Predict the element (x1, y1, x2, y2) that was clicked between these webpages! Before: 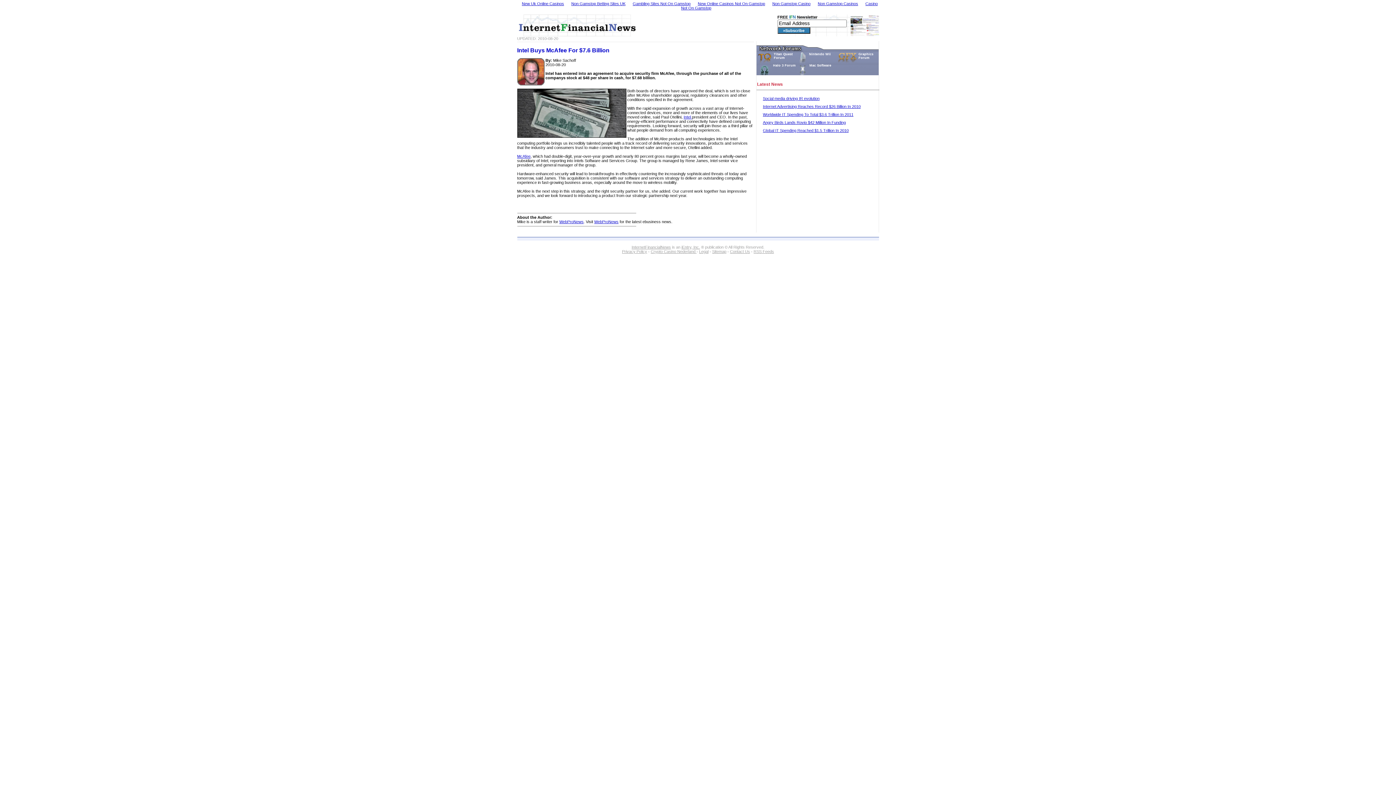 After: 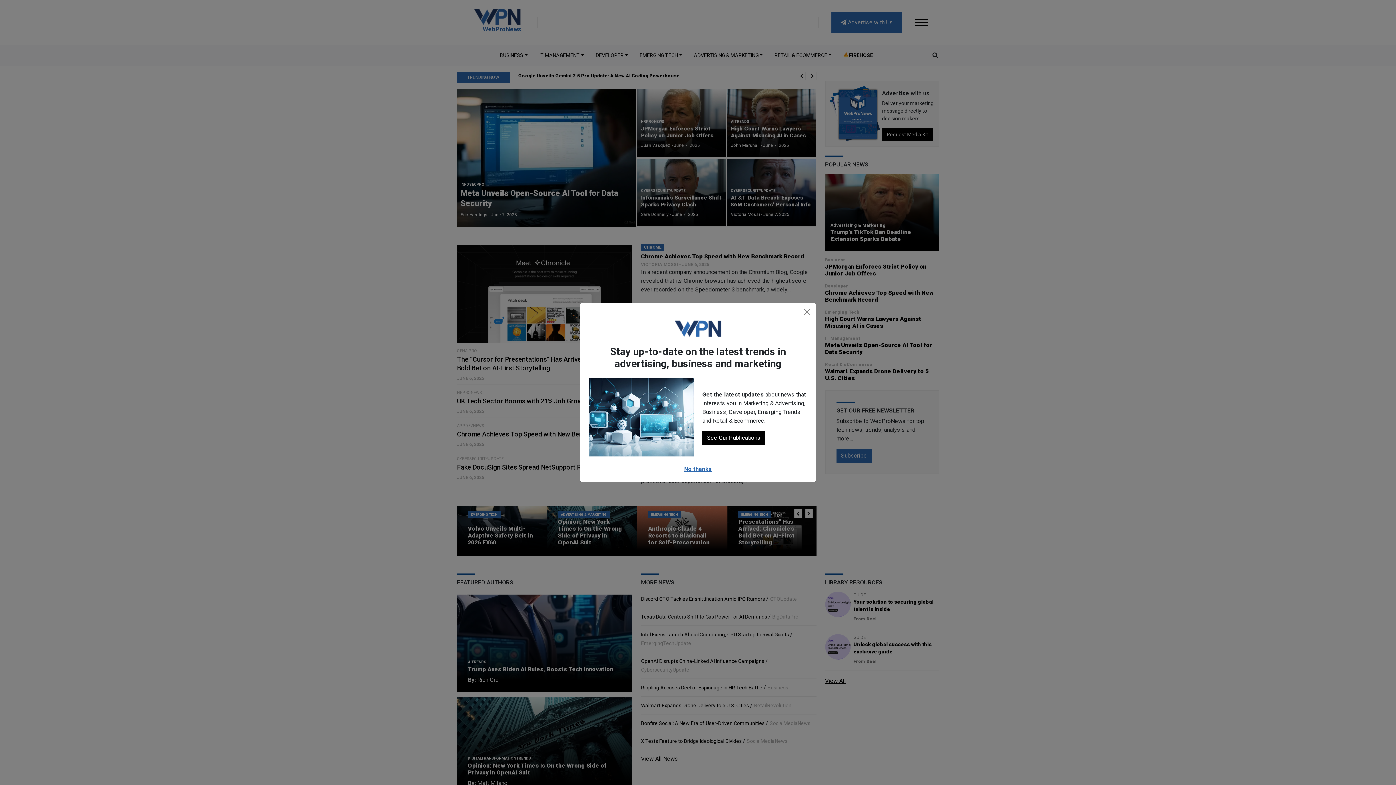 Action: bbox: (559, 219, 583, 224) label: WebProNews